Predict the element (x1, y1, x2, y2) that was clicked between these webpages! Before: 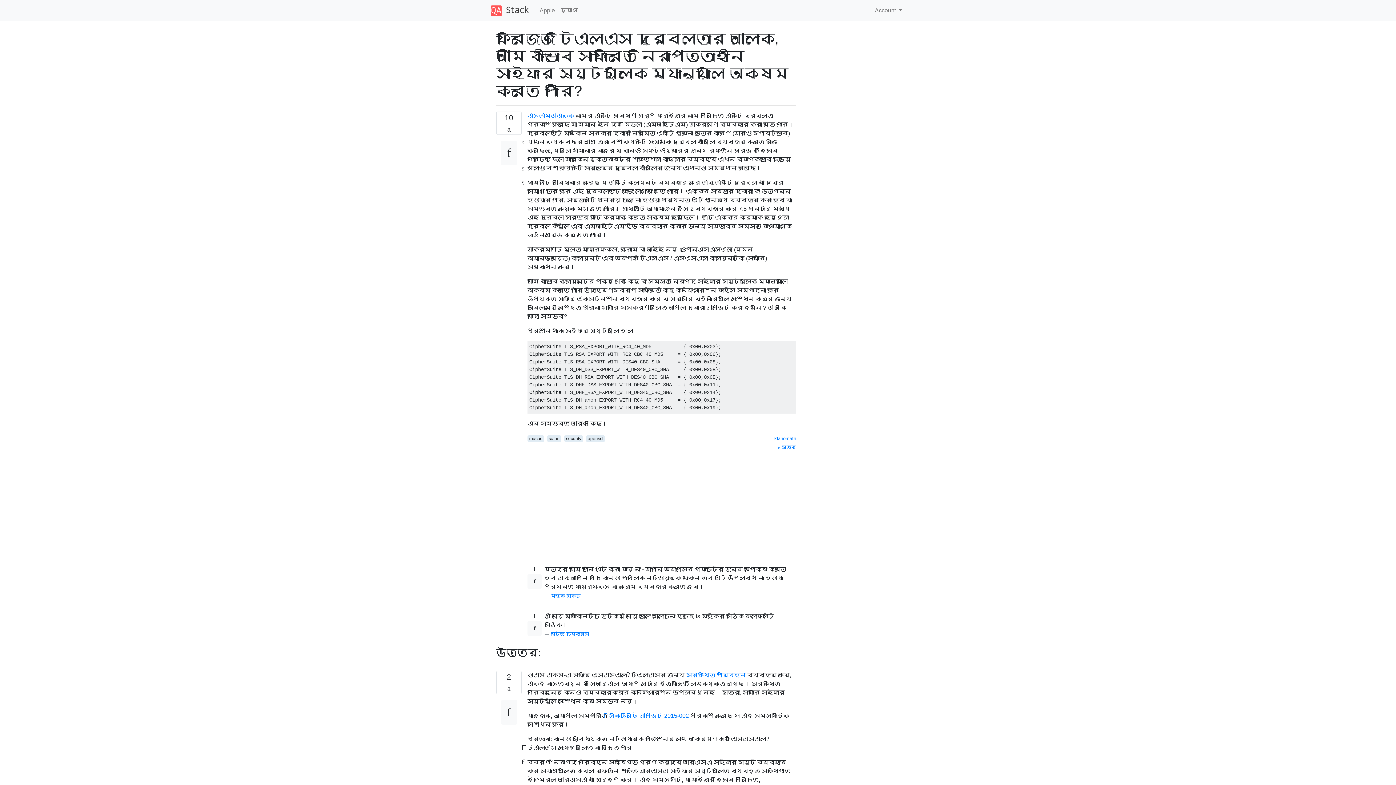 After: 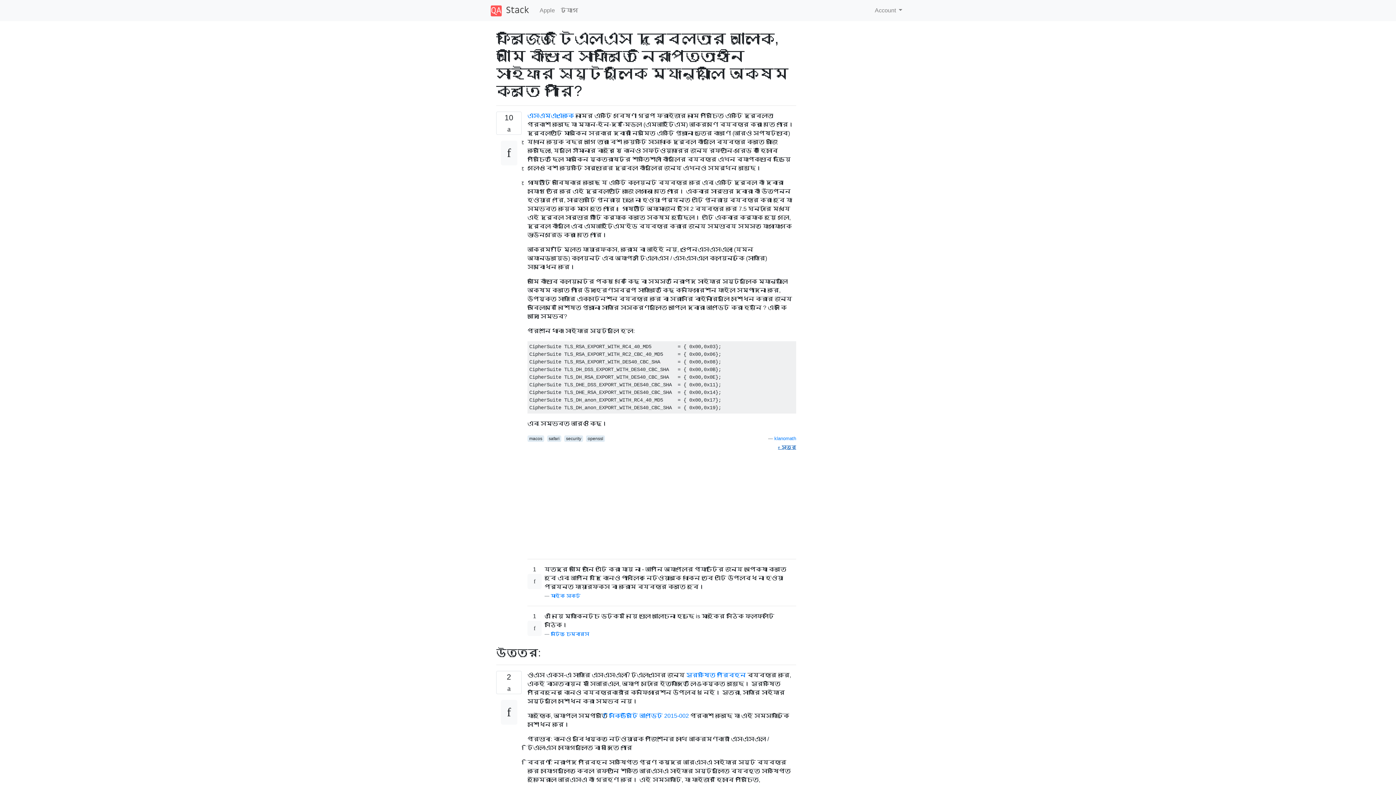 Action: bbox: (778, 444, 796, 450) label:  সূত্র